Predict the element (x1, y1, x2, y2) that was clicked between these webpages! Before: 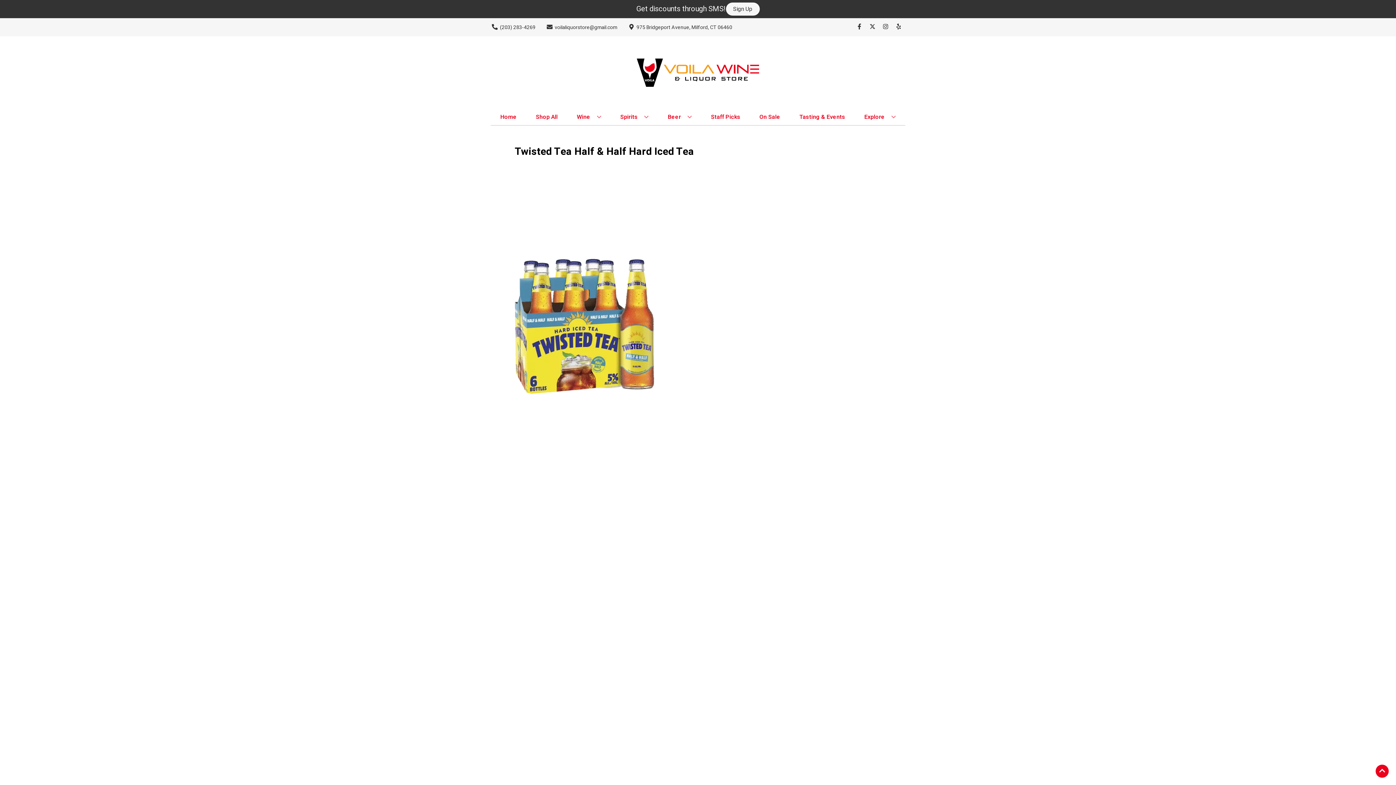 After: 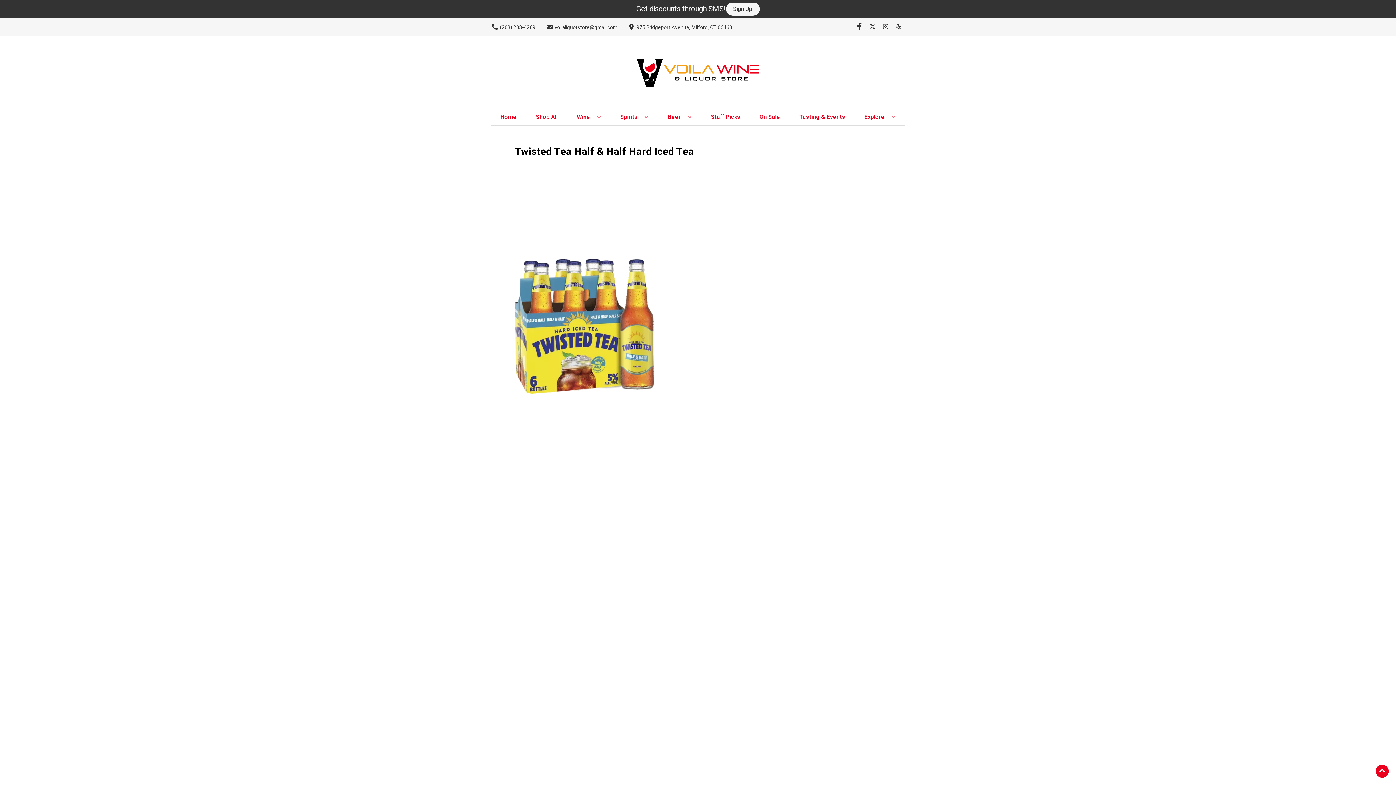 Action: label: Opens facebook in a new tab bbox: (853, 23, 866, 30)